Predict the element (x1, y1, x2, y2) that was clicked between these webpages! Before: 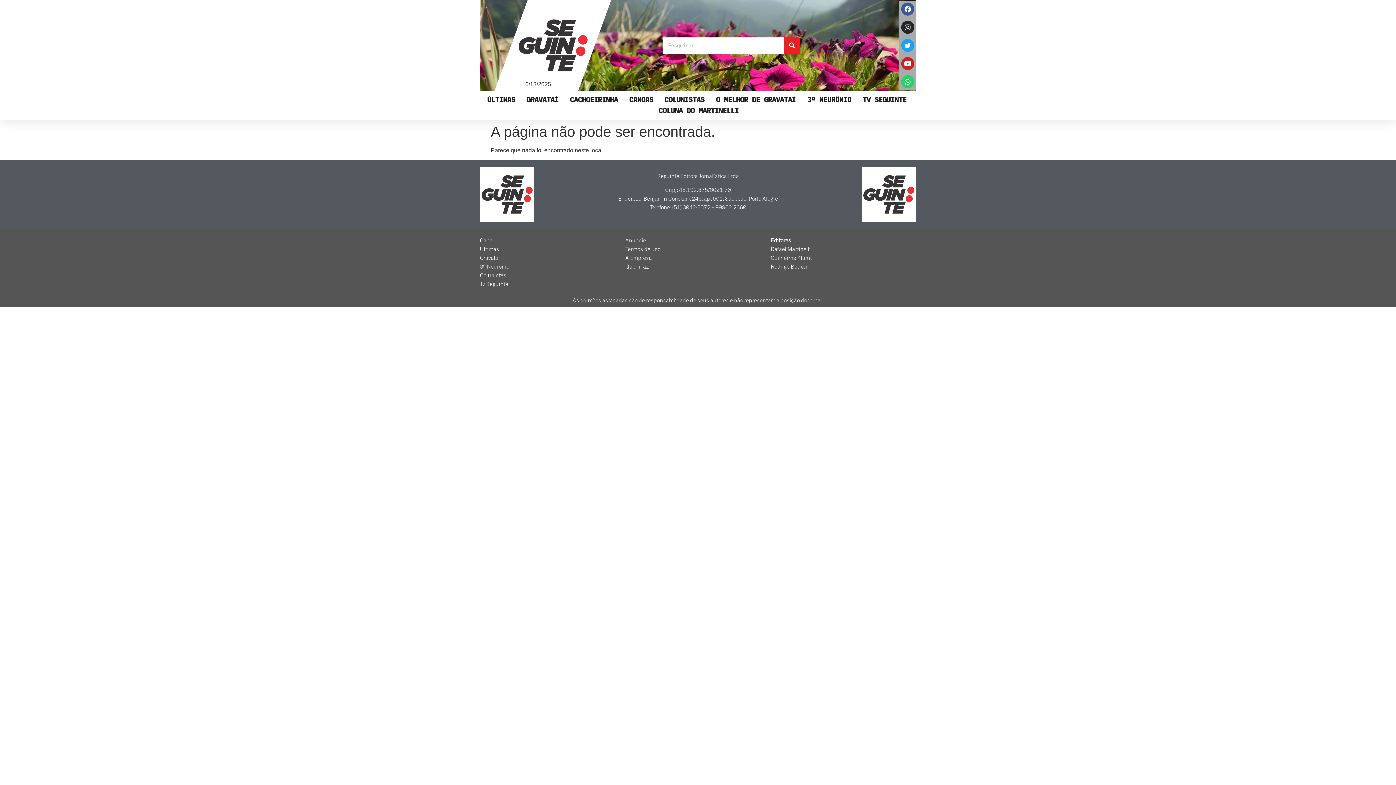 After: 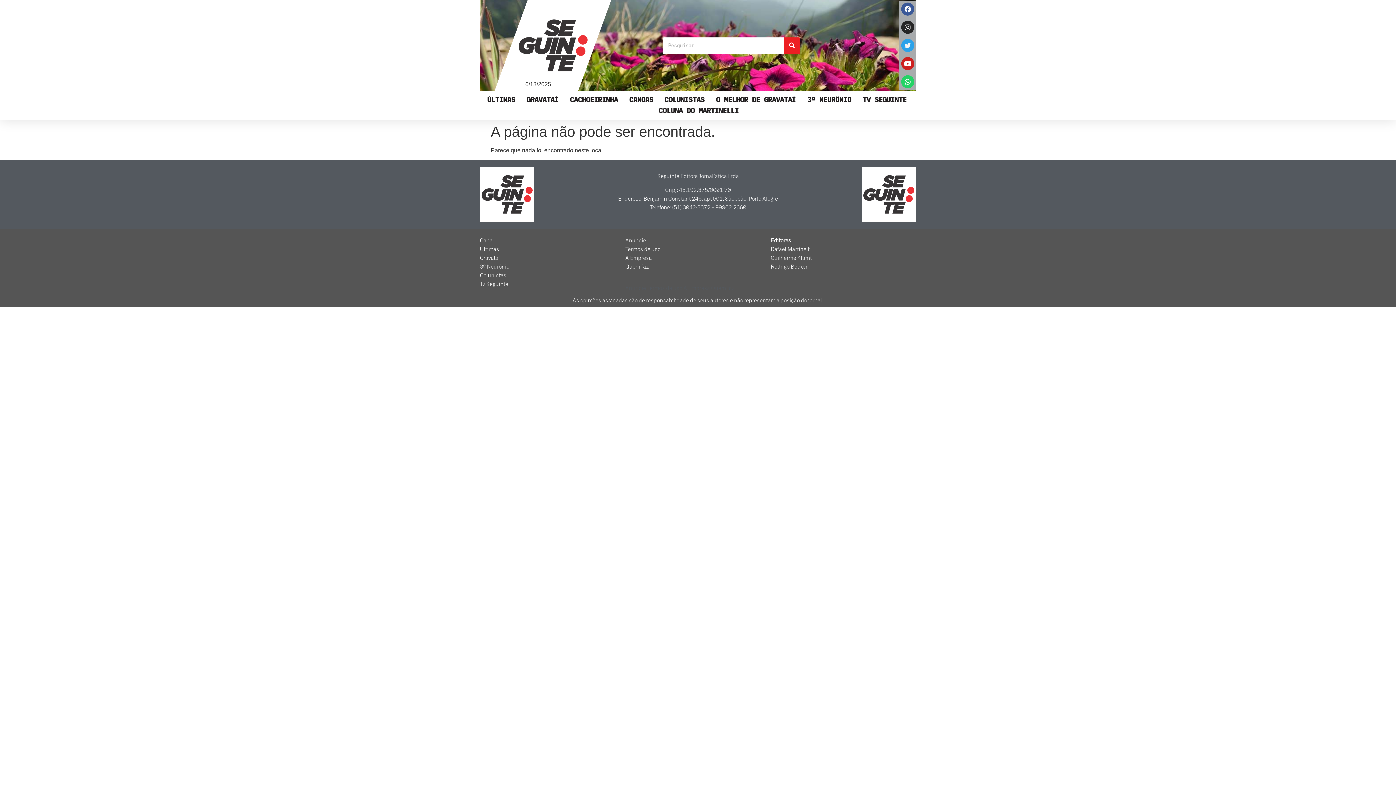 Action: label: Twitter bbox: (901, 38, 914, 52)